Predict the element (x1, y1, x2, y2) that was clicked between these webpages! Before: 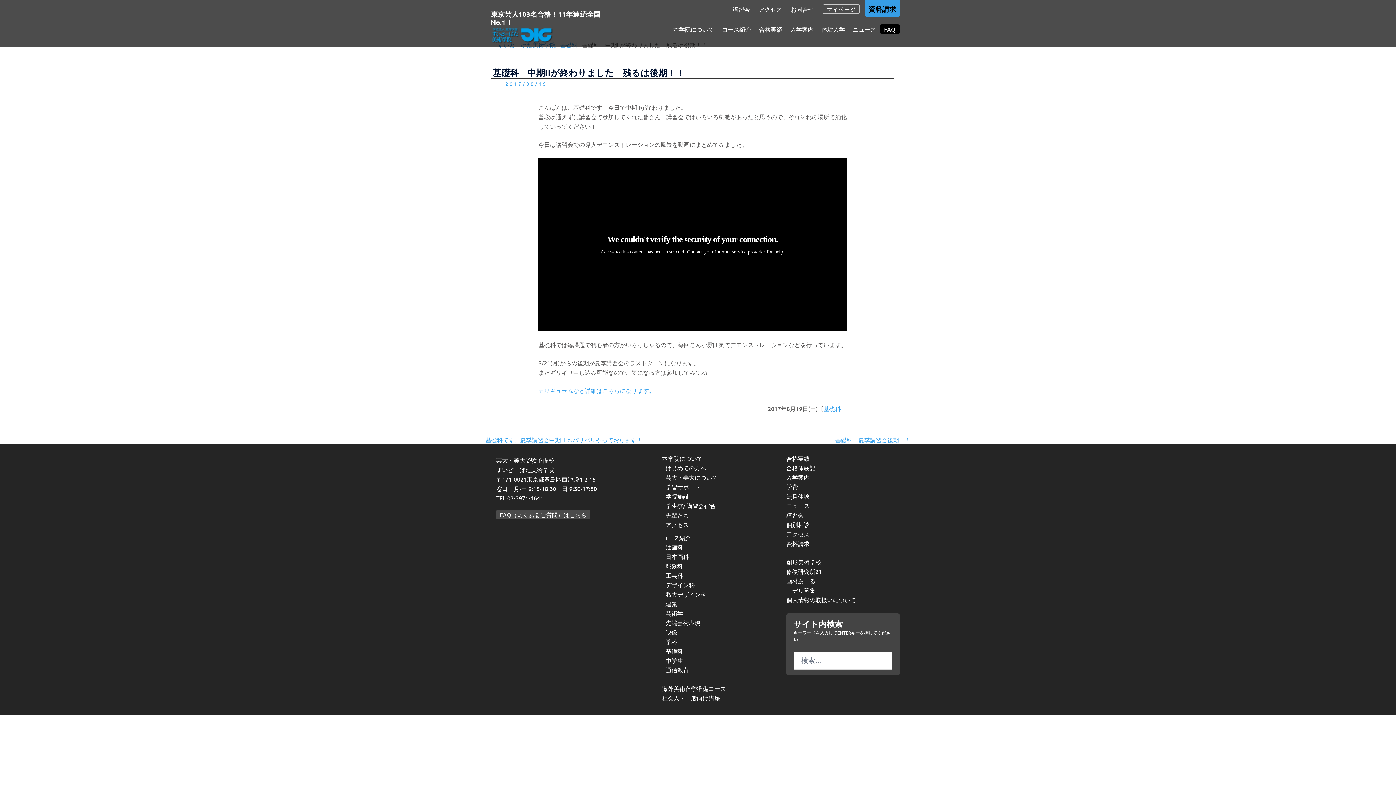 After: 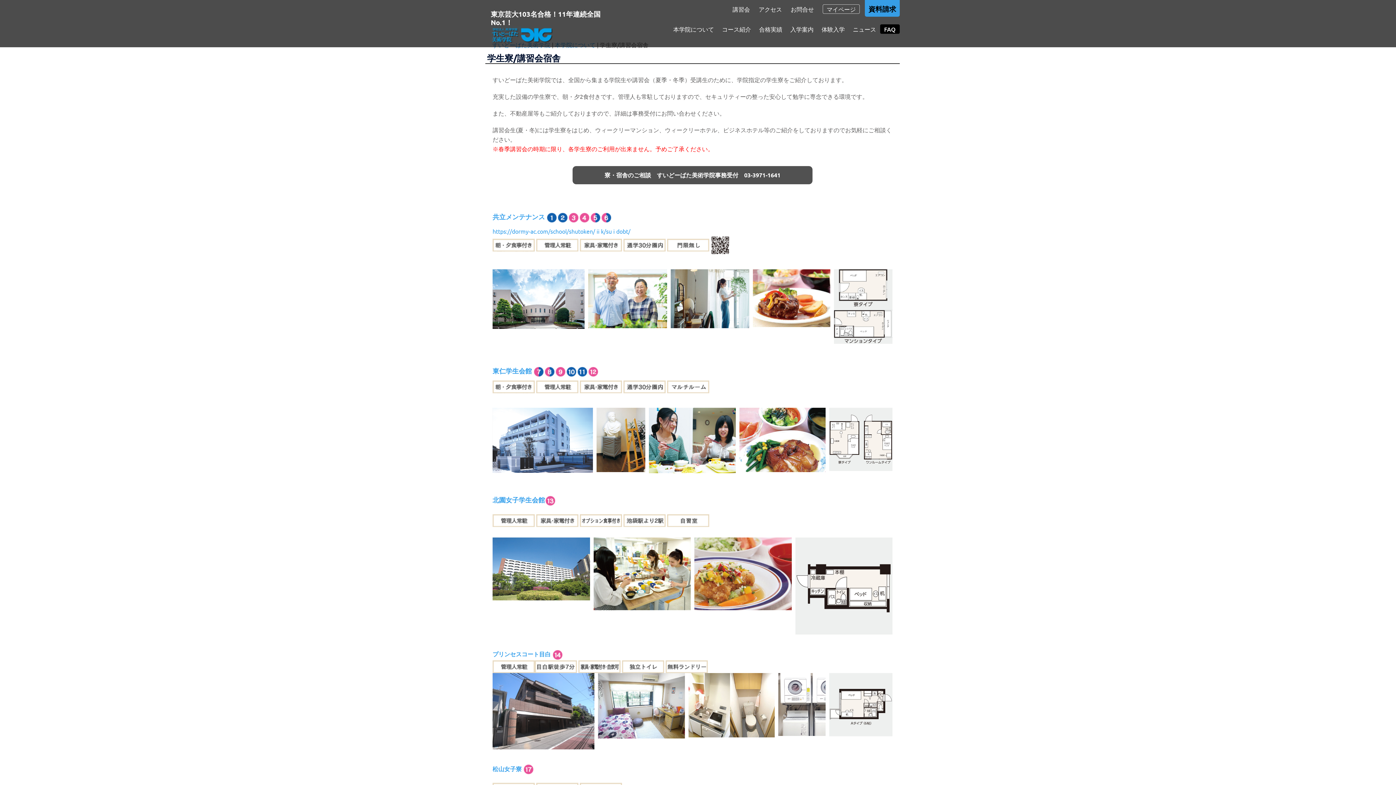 Action: label: 学生寮/ 講習会宿舎 bbox: (665, 502, 716, 509)